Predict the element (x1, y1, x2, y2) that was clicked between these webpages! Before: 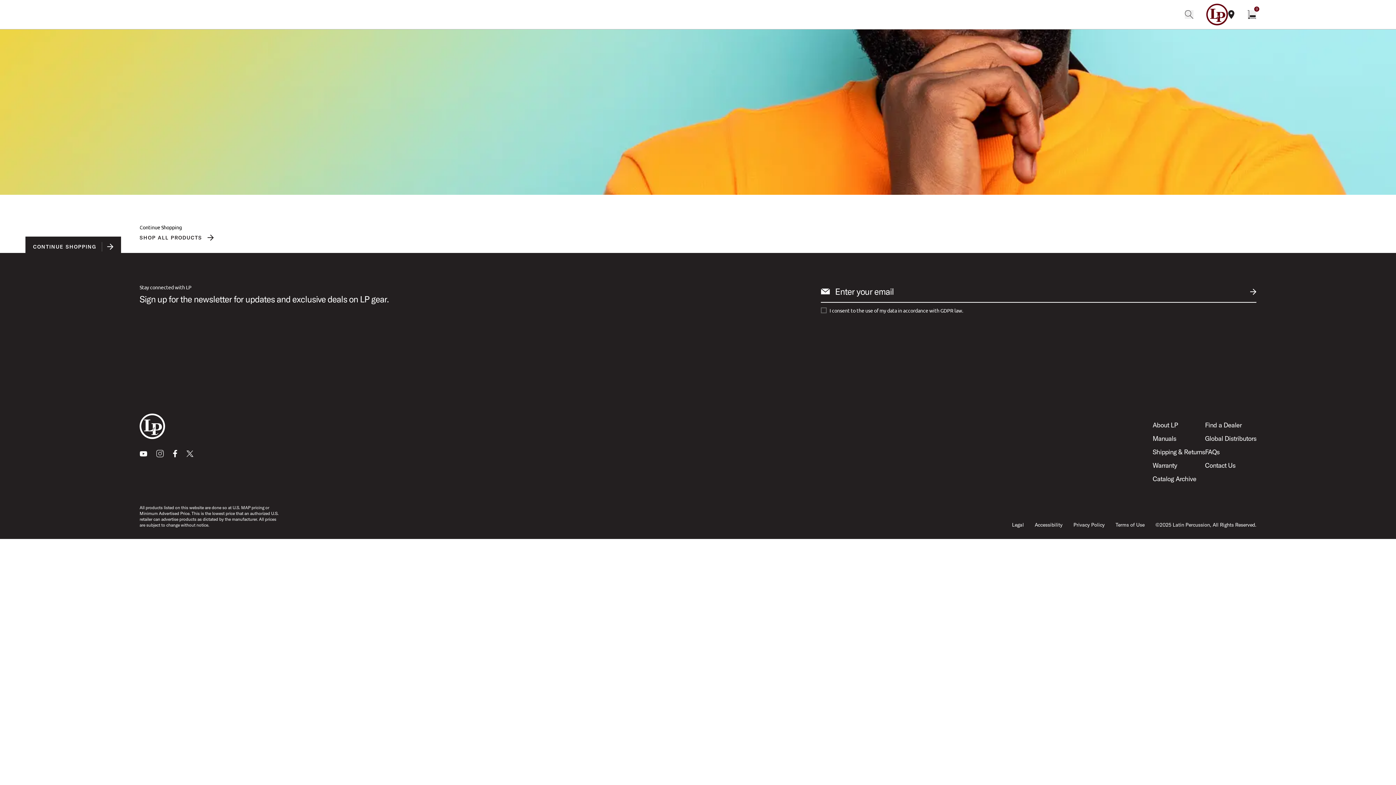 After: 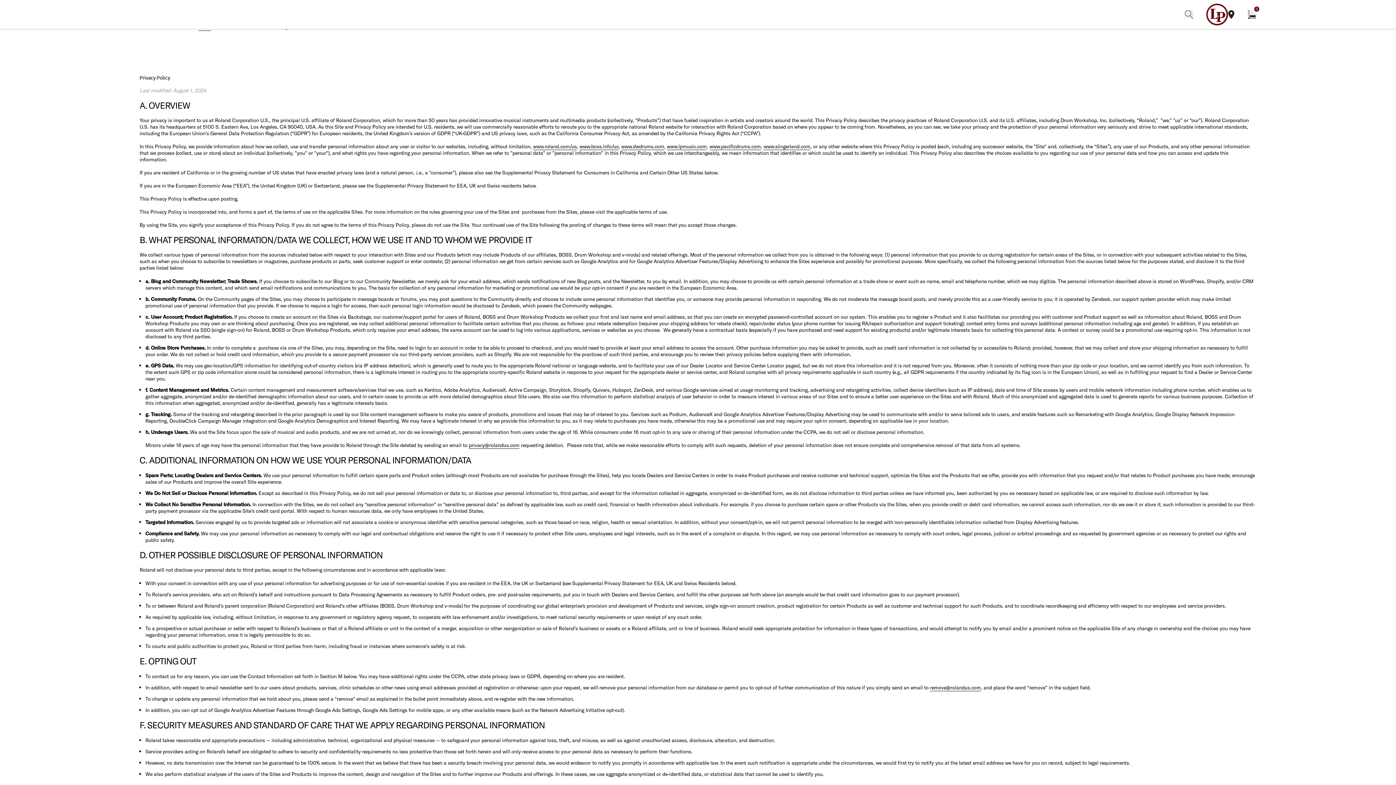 Action: label: Privacy Policy bbox: (1073, 521, 1104, 528)